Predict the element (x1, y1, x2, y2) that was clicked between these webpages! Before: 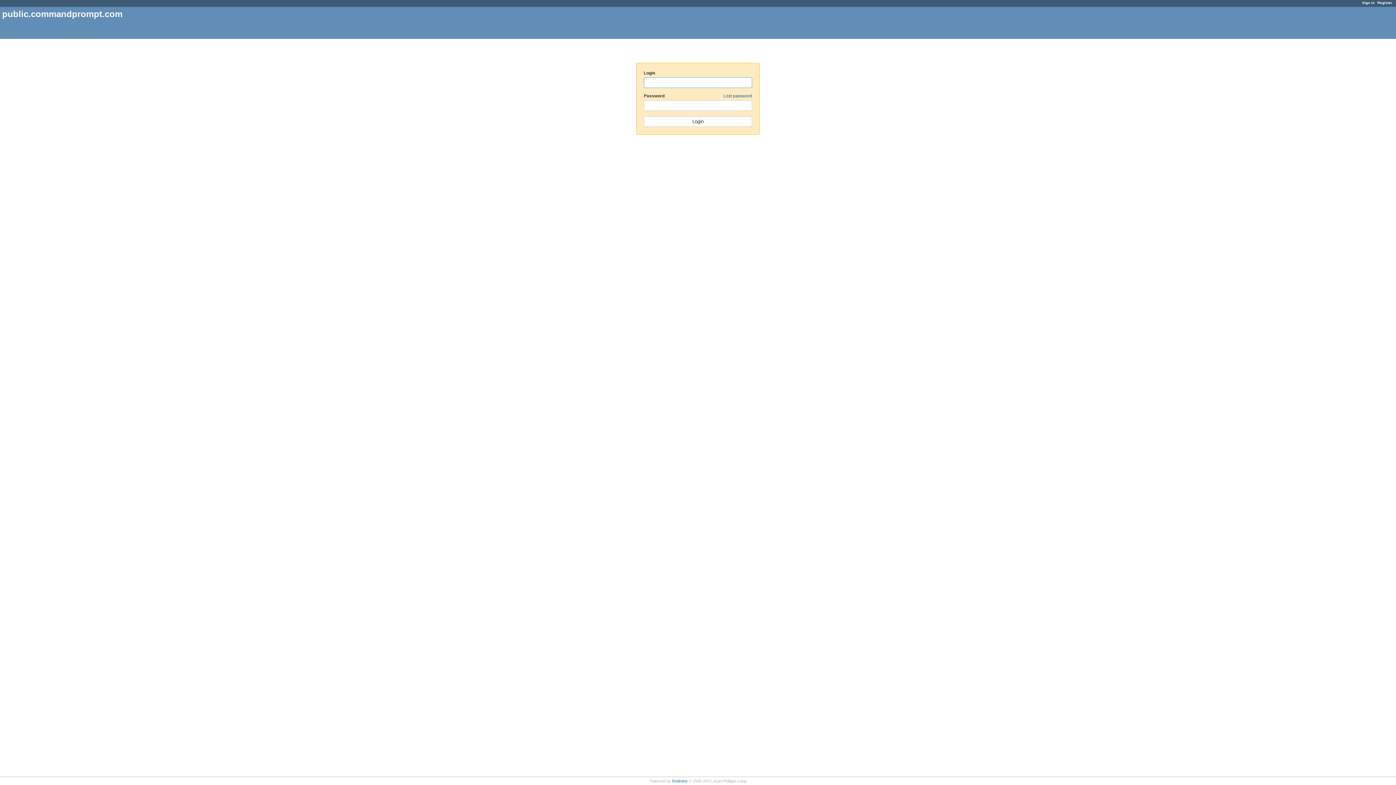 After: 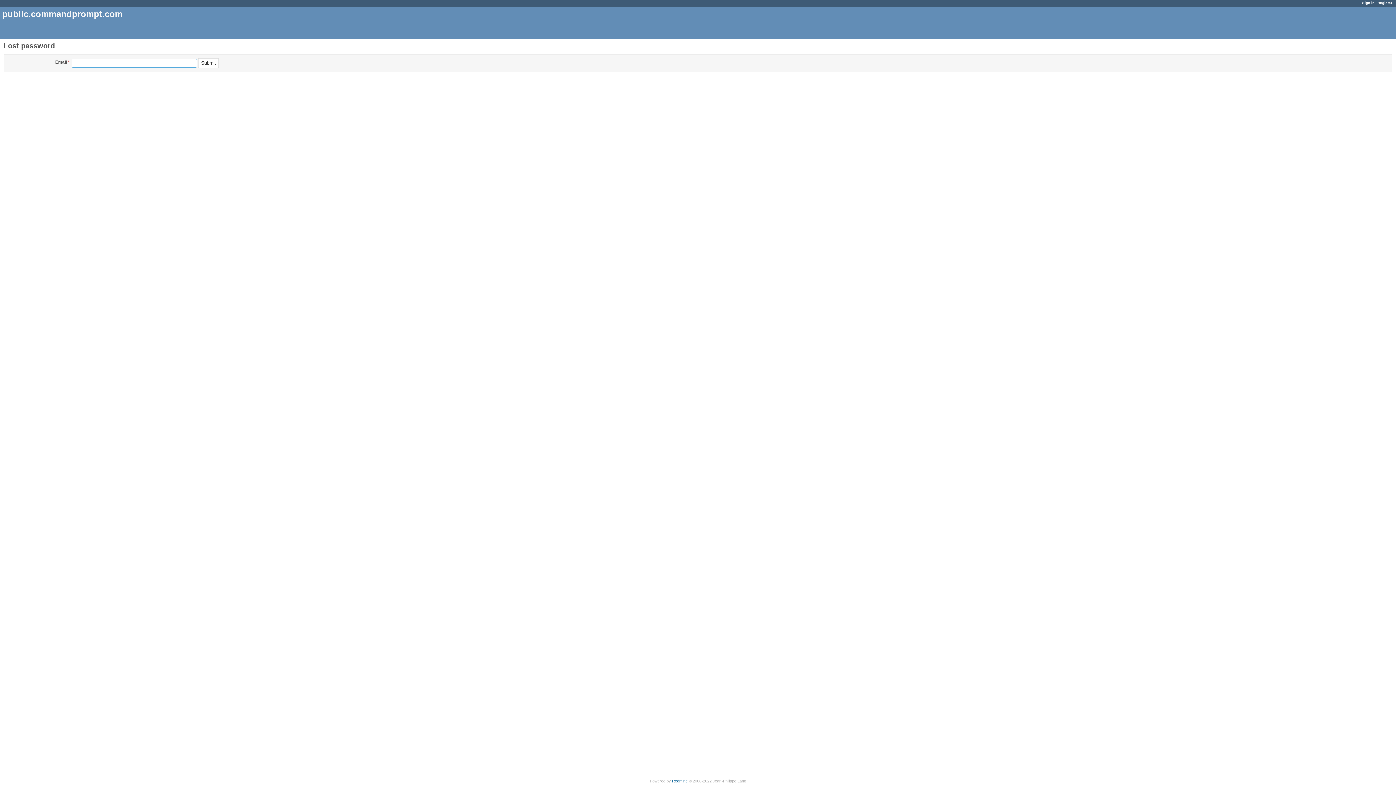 Action: label: Lost password bbox: (723, 93, 752, 98)